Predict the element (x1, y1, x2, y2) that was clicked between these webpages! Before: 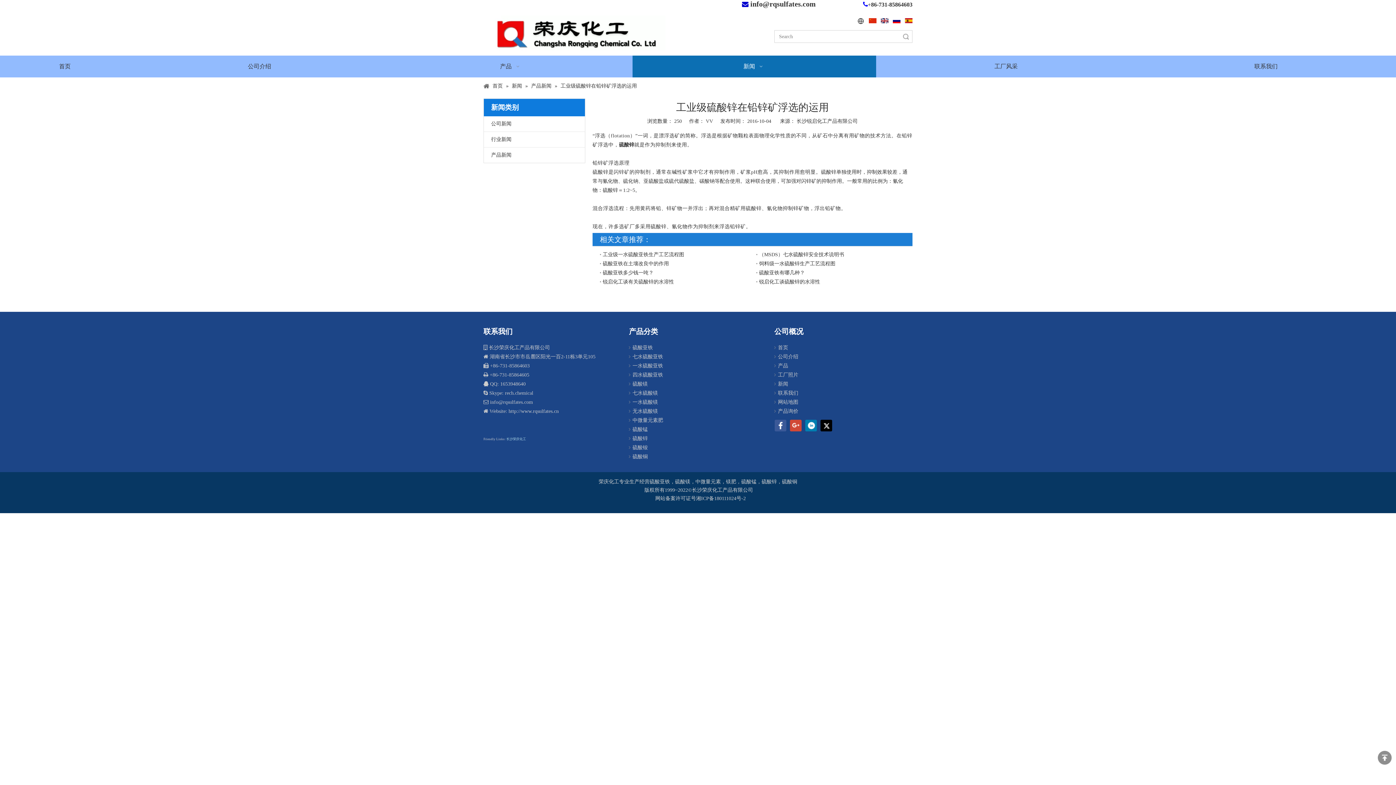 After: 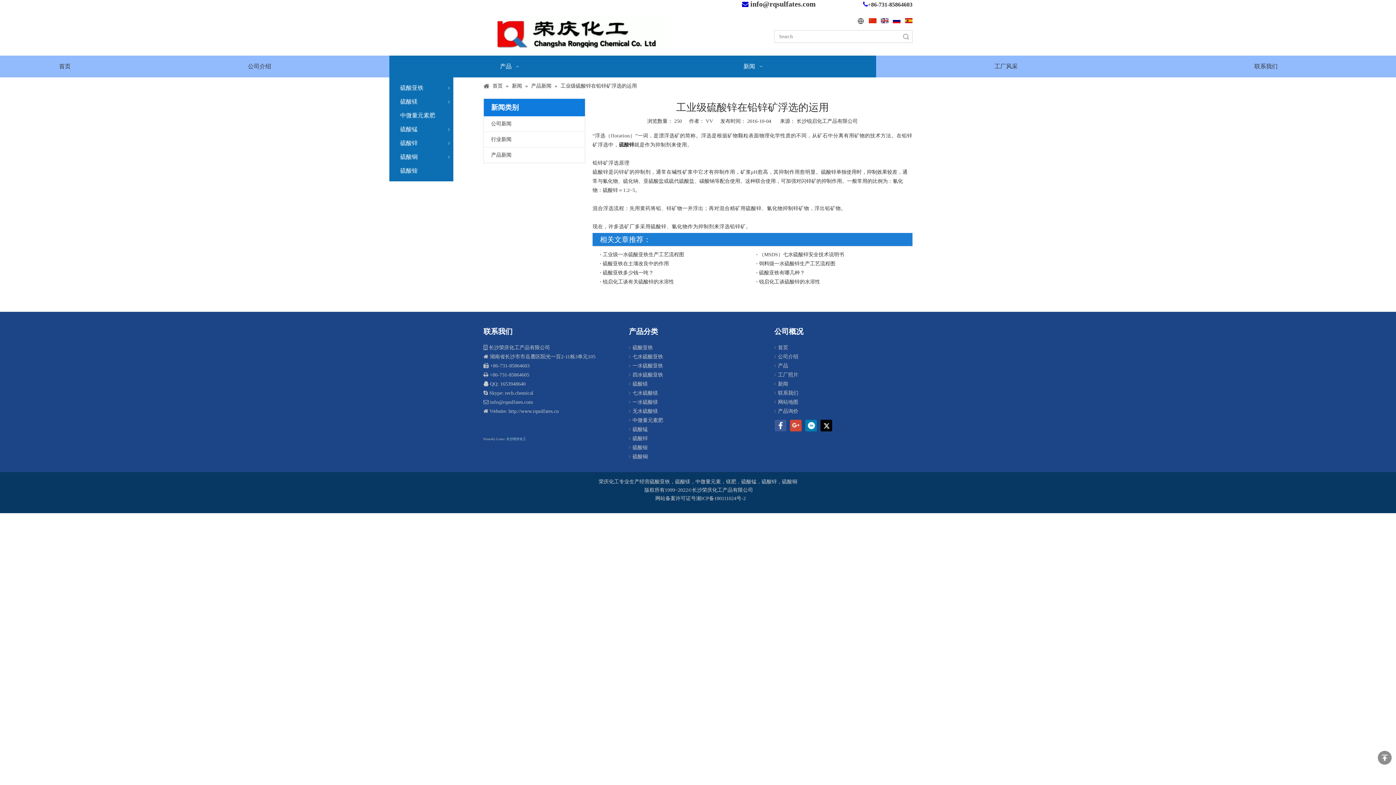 Action: label: 产品   bbox: (389, 55, 632, 77)